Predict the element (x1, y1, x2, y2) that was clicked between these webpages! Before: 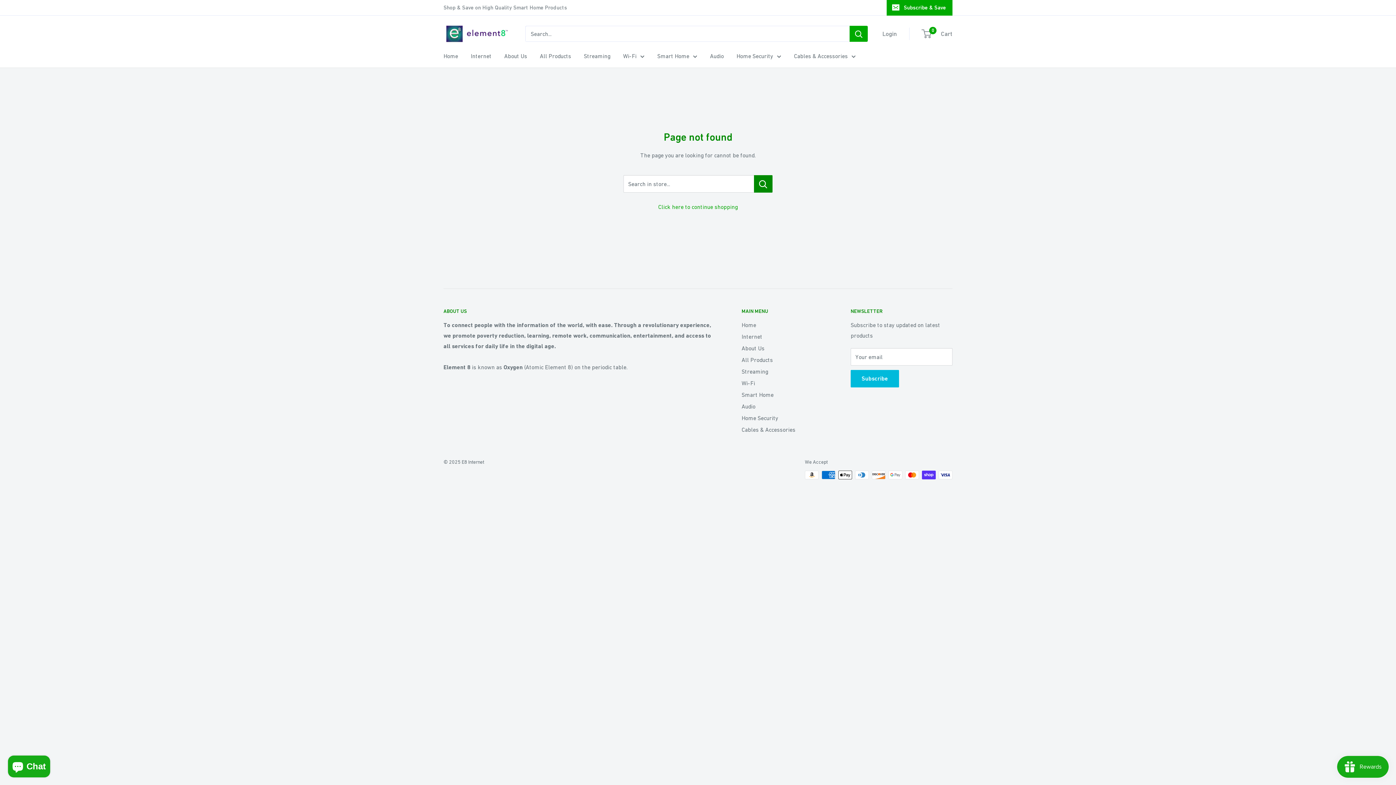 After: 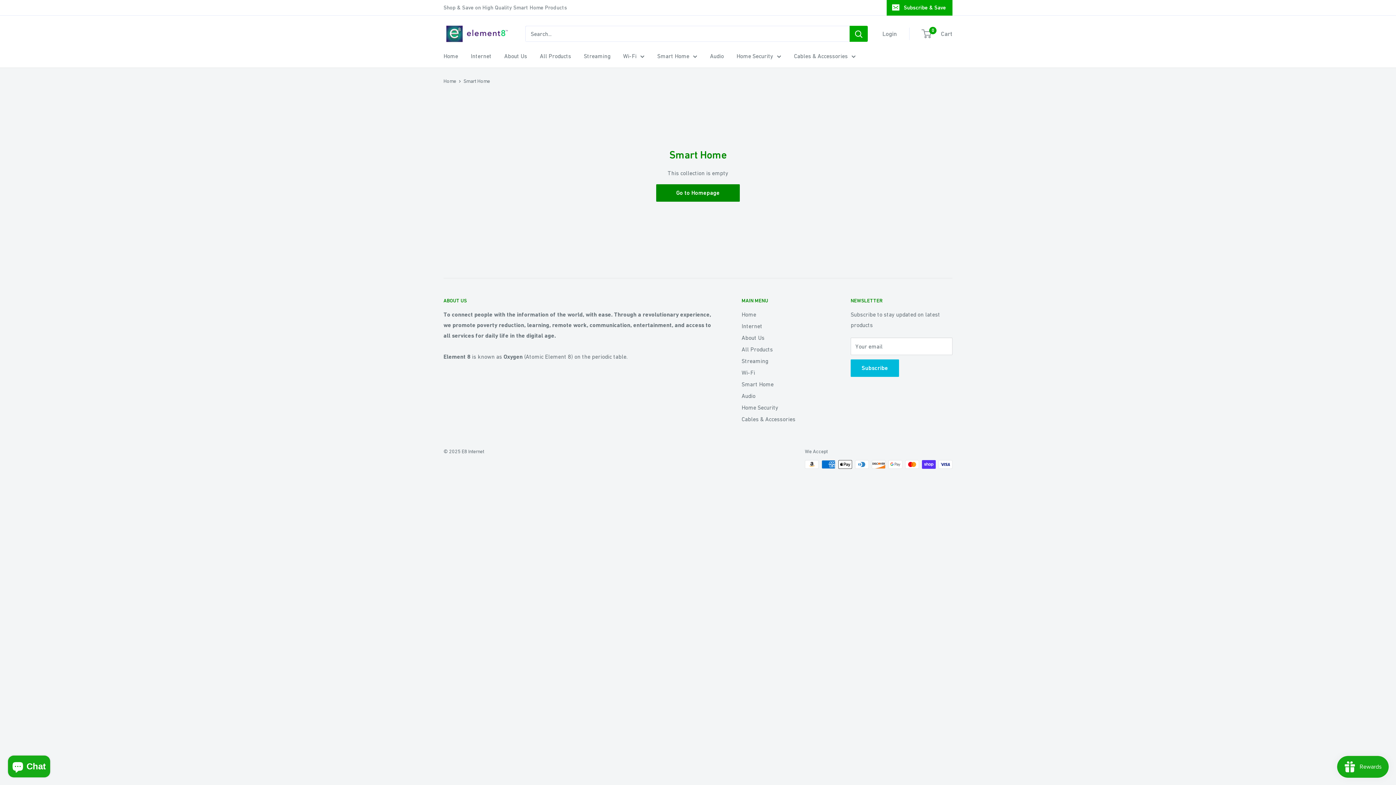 Action: label: Smart Home bbox: (657, 50, 697, 61)